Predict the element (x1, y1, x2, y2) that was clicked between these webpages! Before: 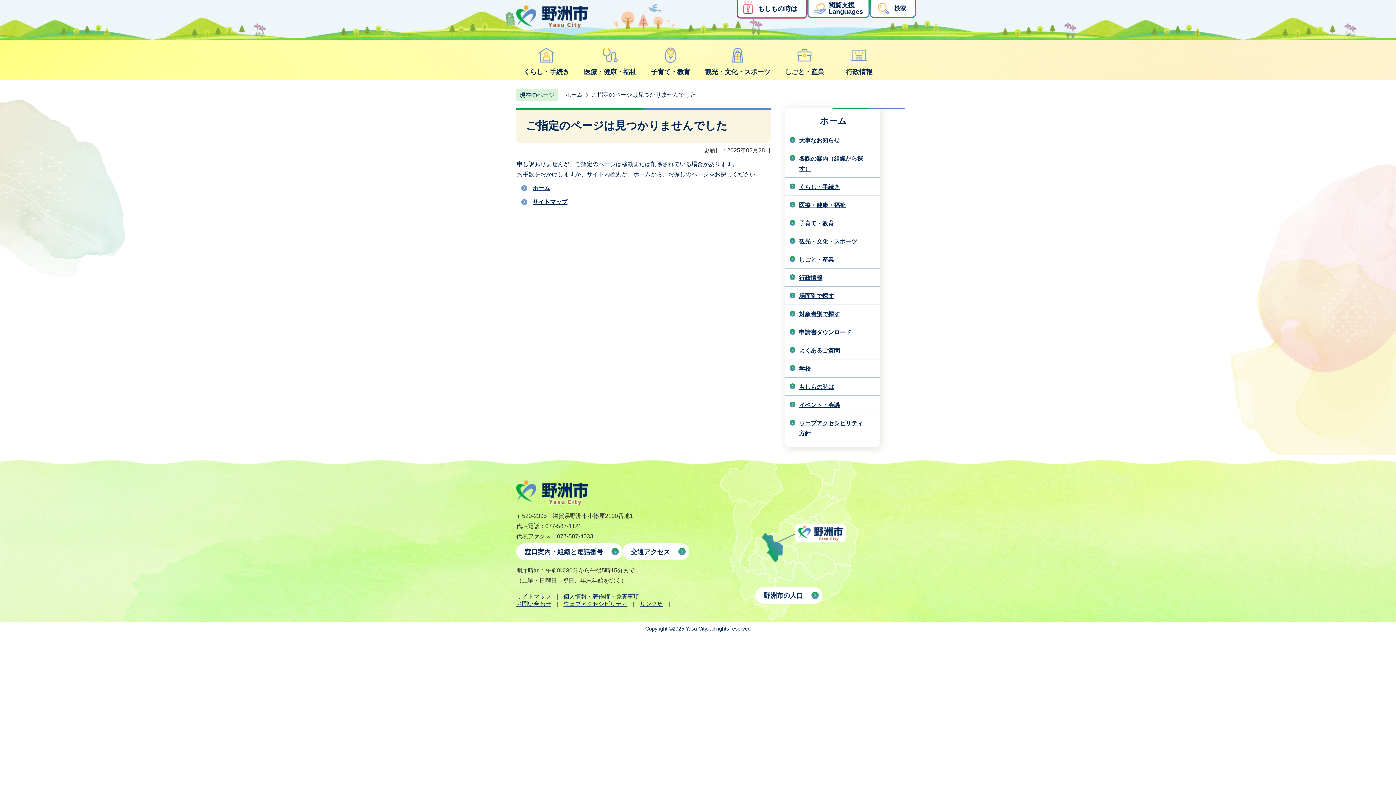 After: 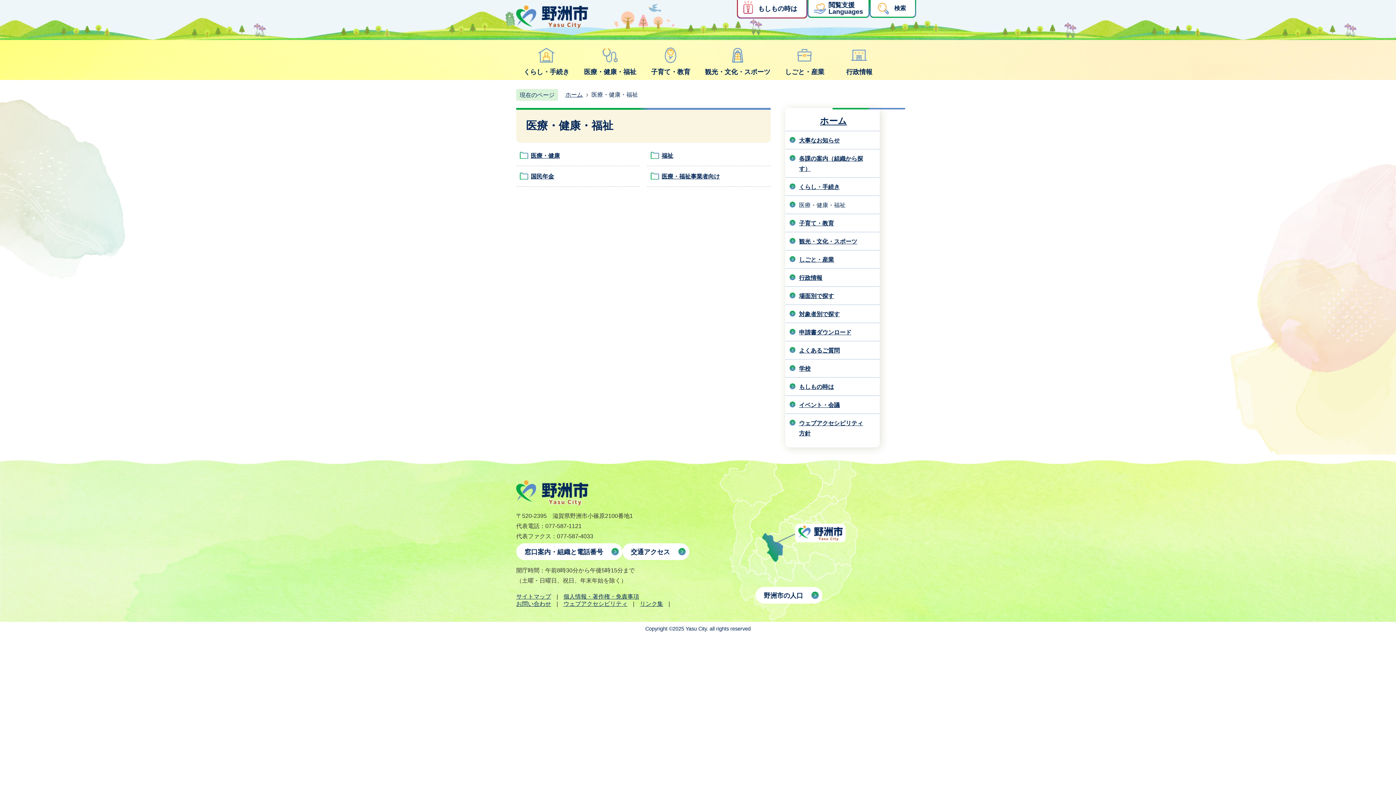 Action: label: 医療・健康・福祉 bbox: (799, 202, 845, 208)